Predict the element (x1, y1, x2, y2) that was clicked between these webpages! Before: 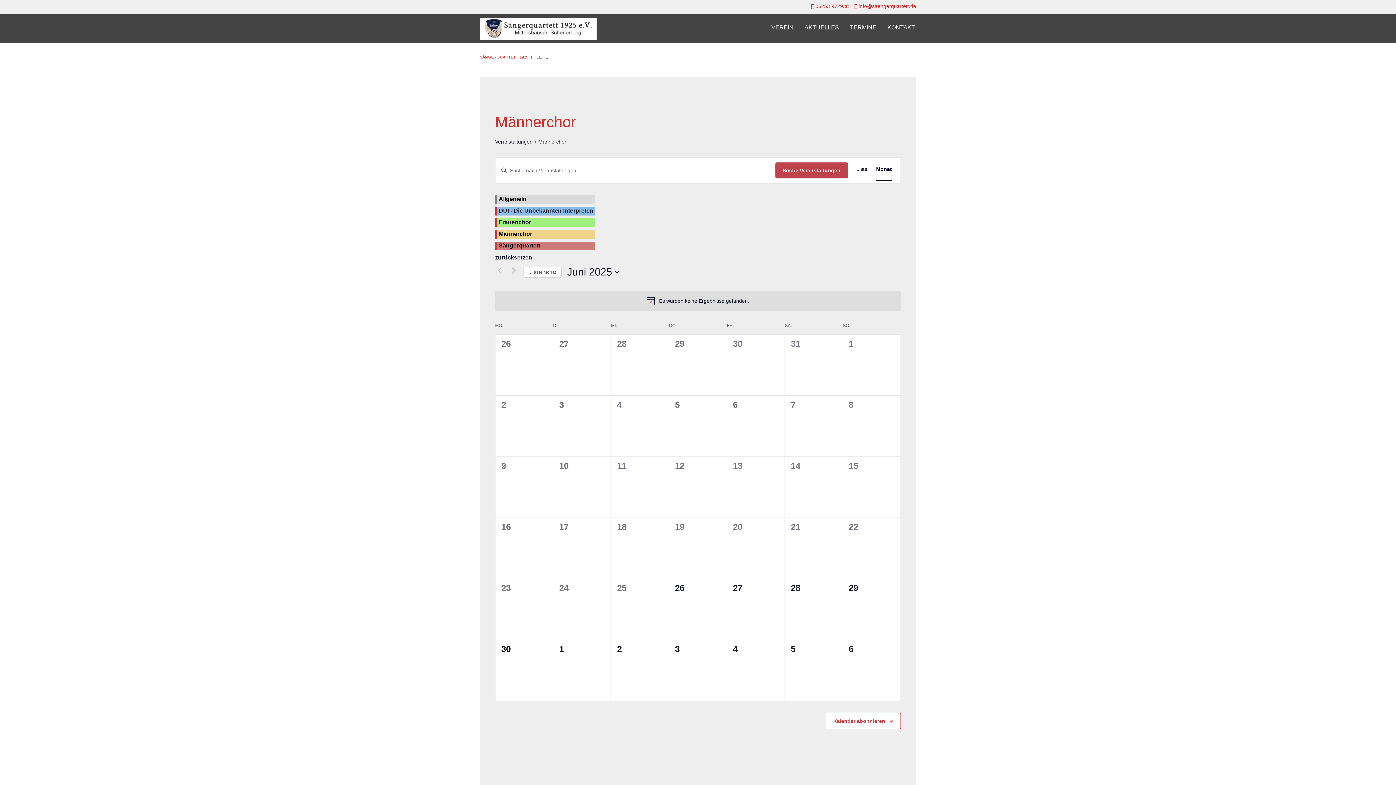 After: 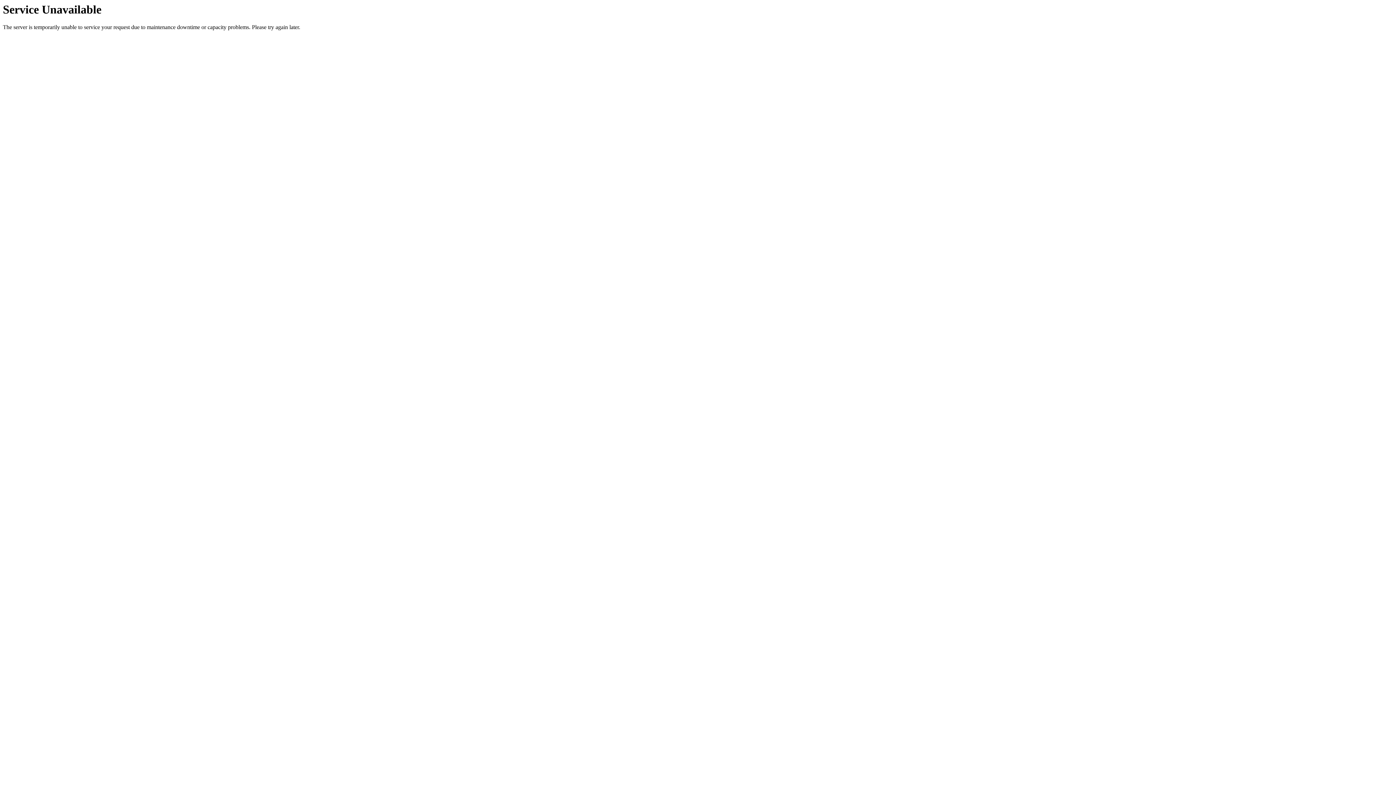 Action: label: AKTUELLES bbox: (803, 22, 840, 33)